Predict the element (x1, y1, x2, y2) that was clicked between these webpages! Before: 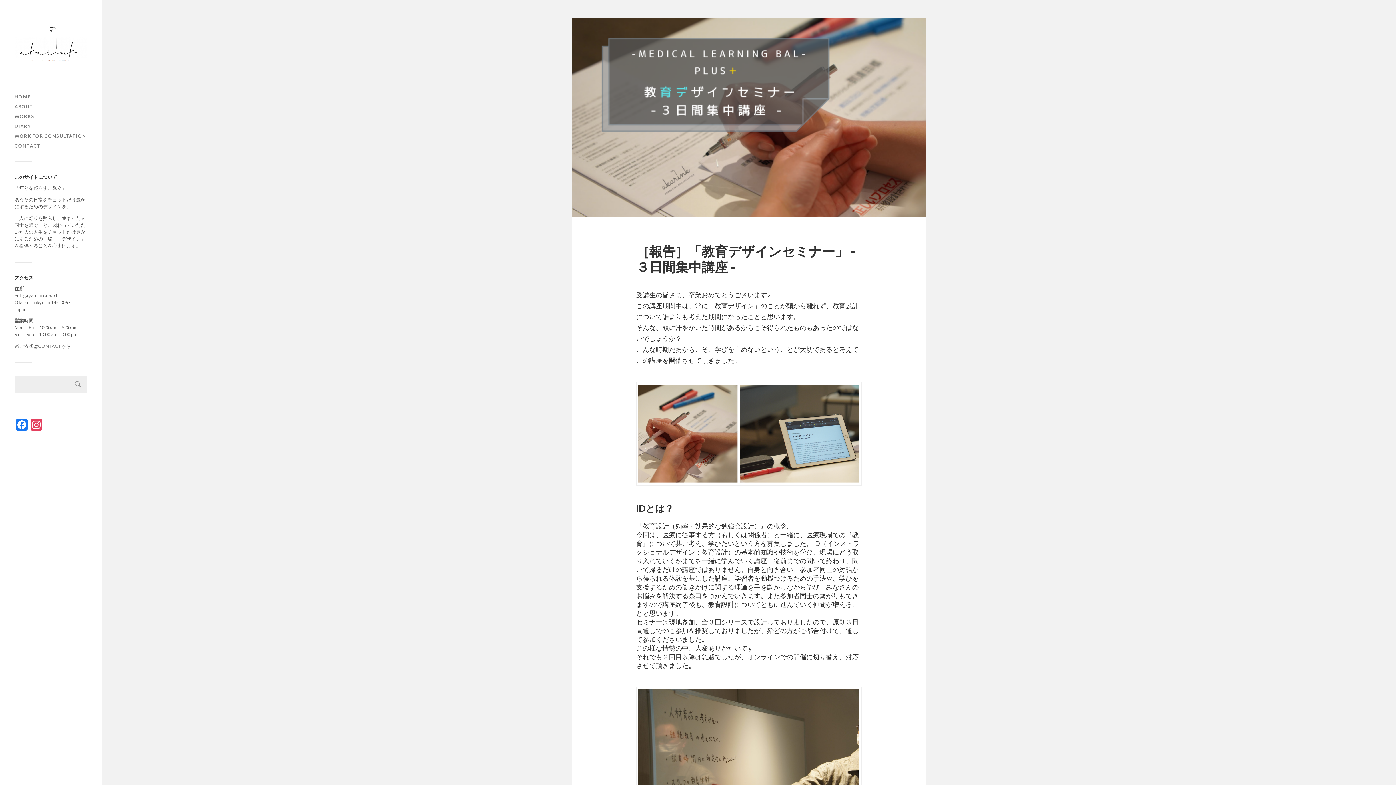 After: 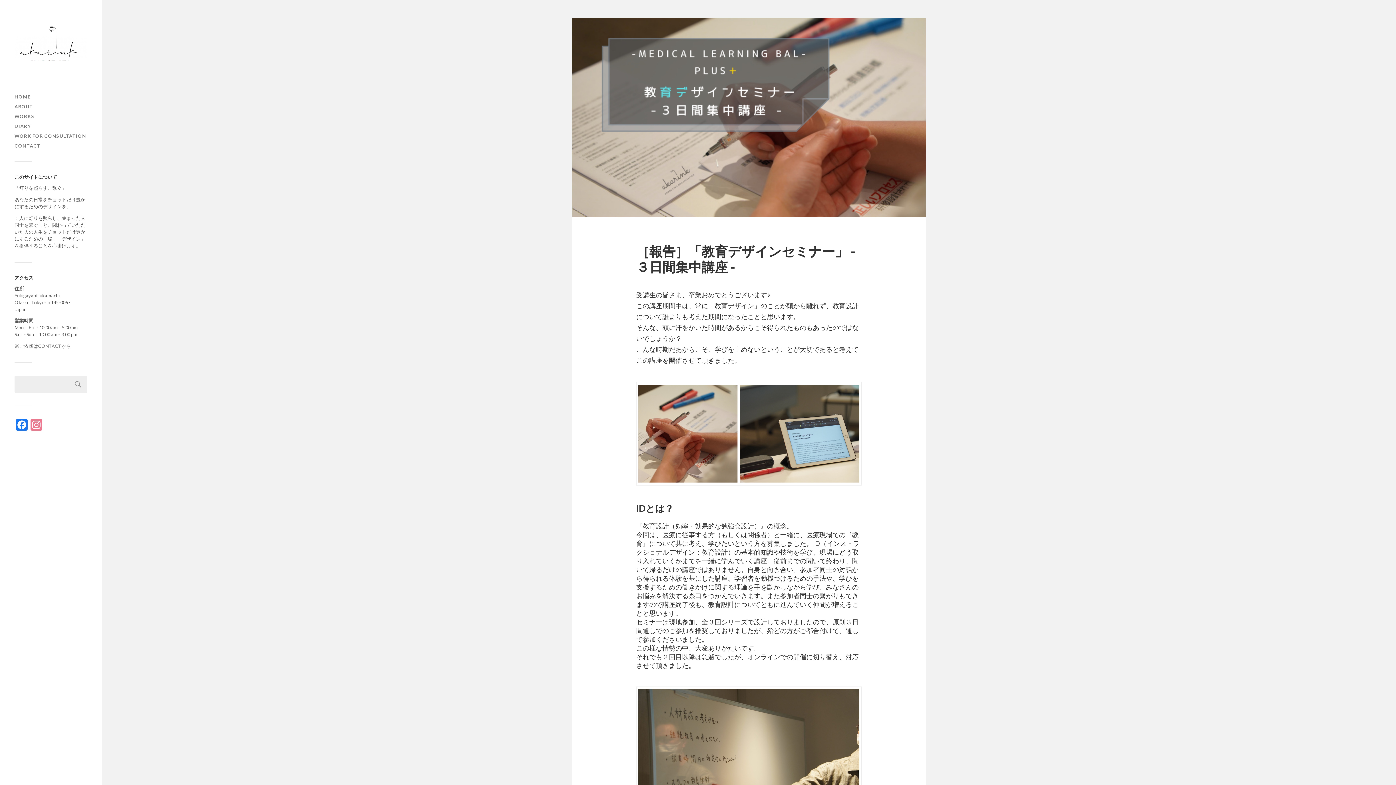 Action: bbox: (29, 419, 43, 432) label: Instagram